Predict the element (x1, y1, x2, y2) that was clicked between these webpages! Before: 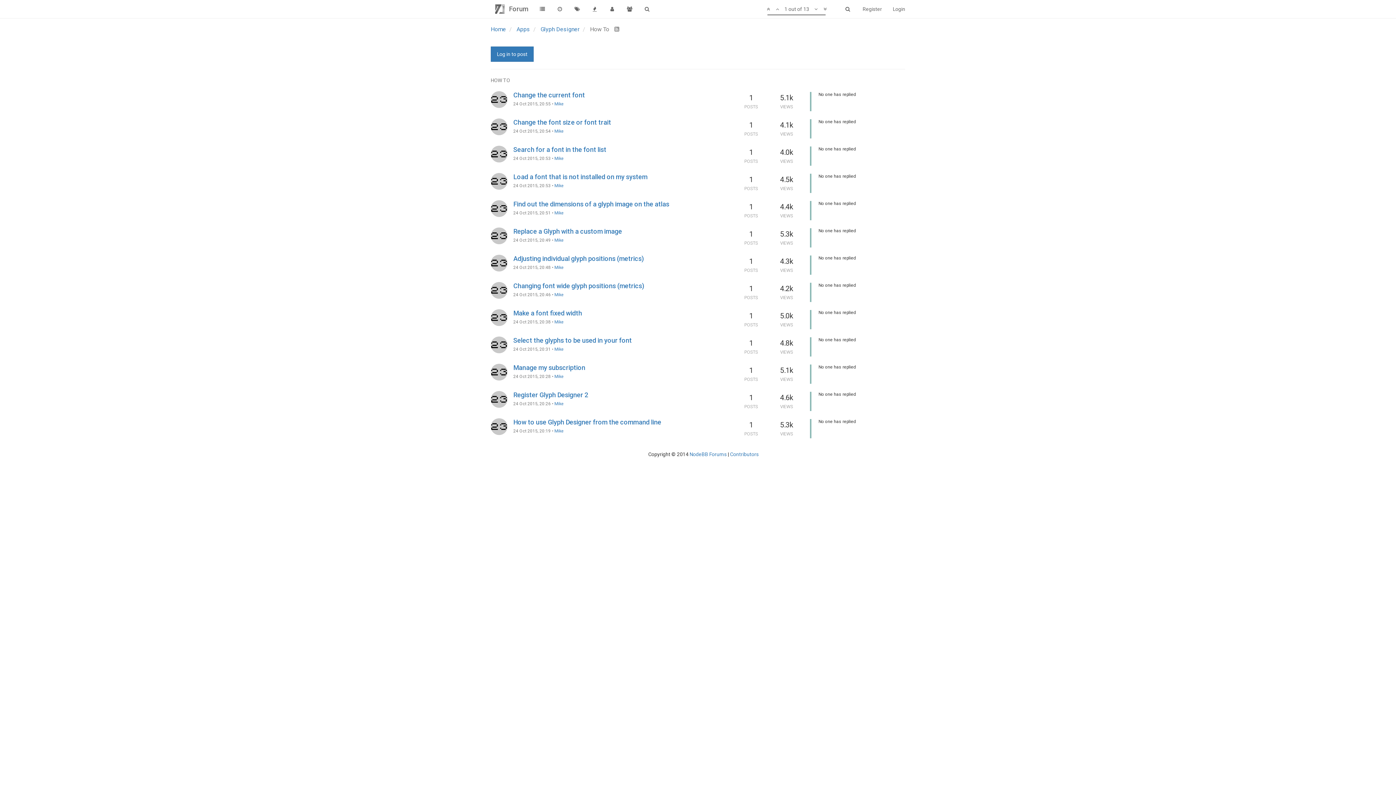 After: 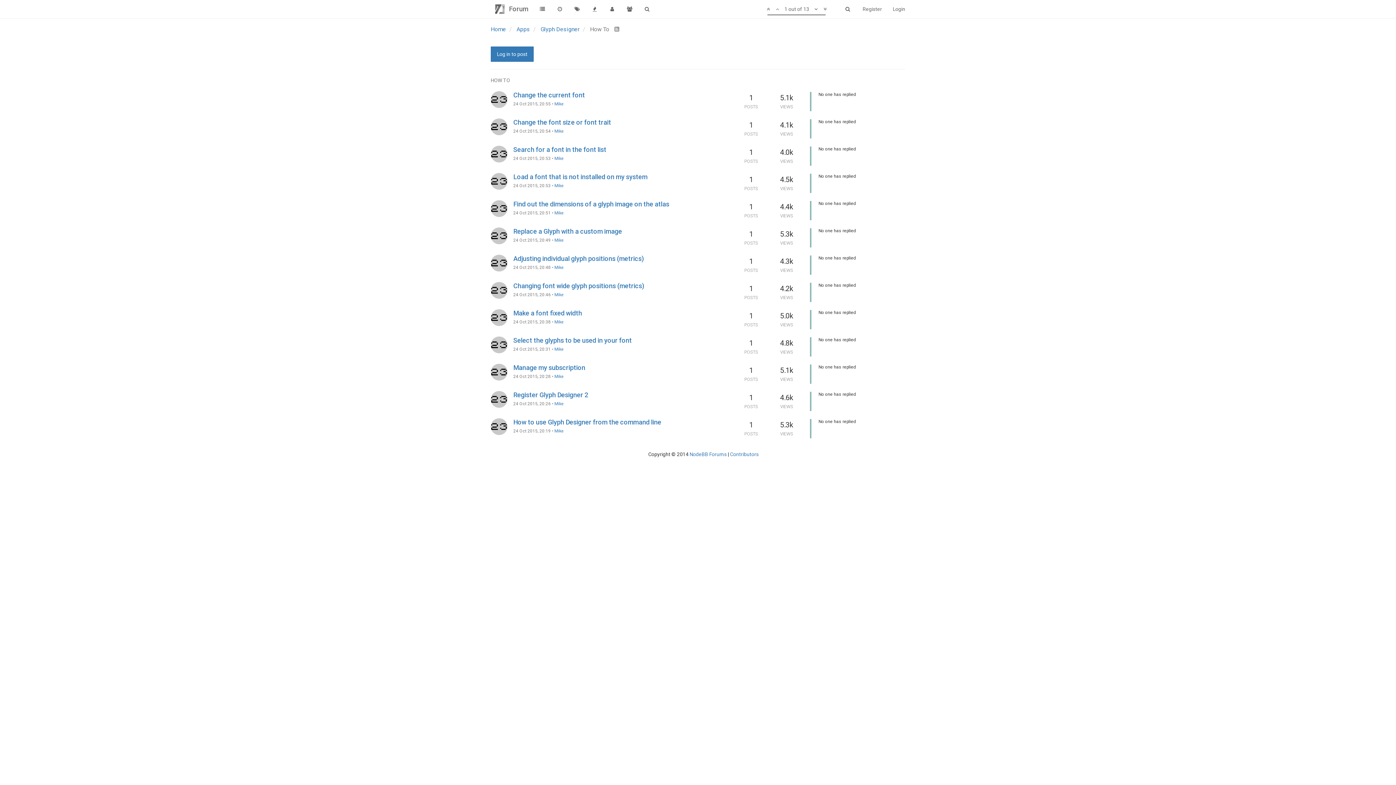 Action: bbox: (812, 0, 820, 18)